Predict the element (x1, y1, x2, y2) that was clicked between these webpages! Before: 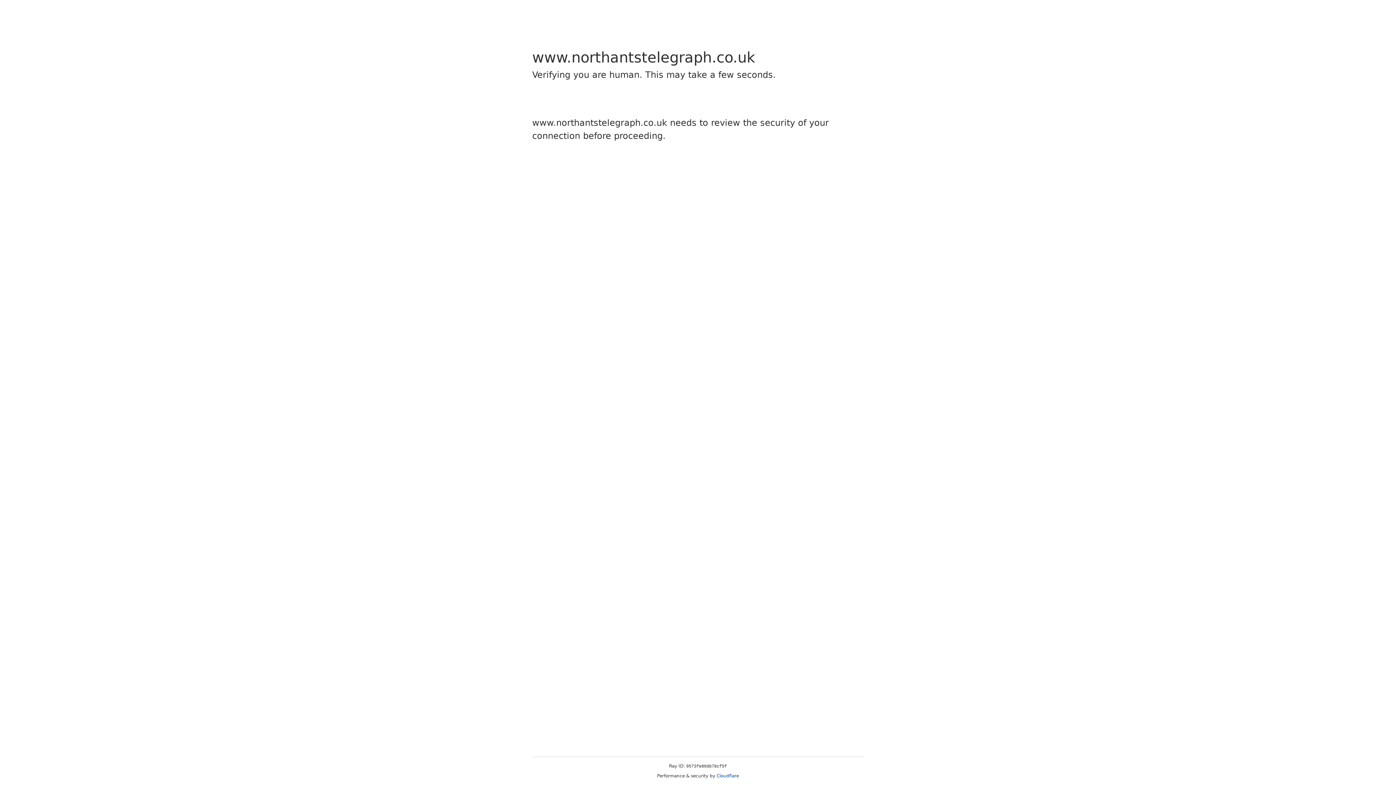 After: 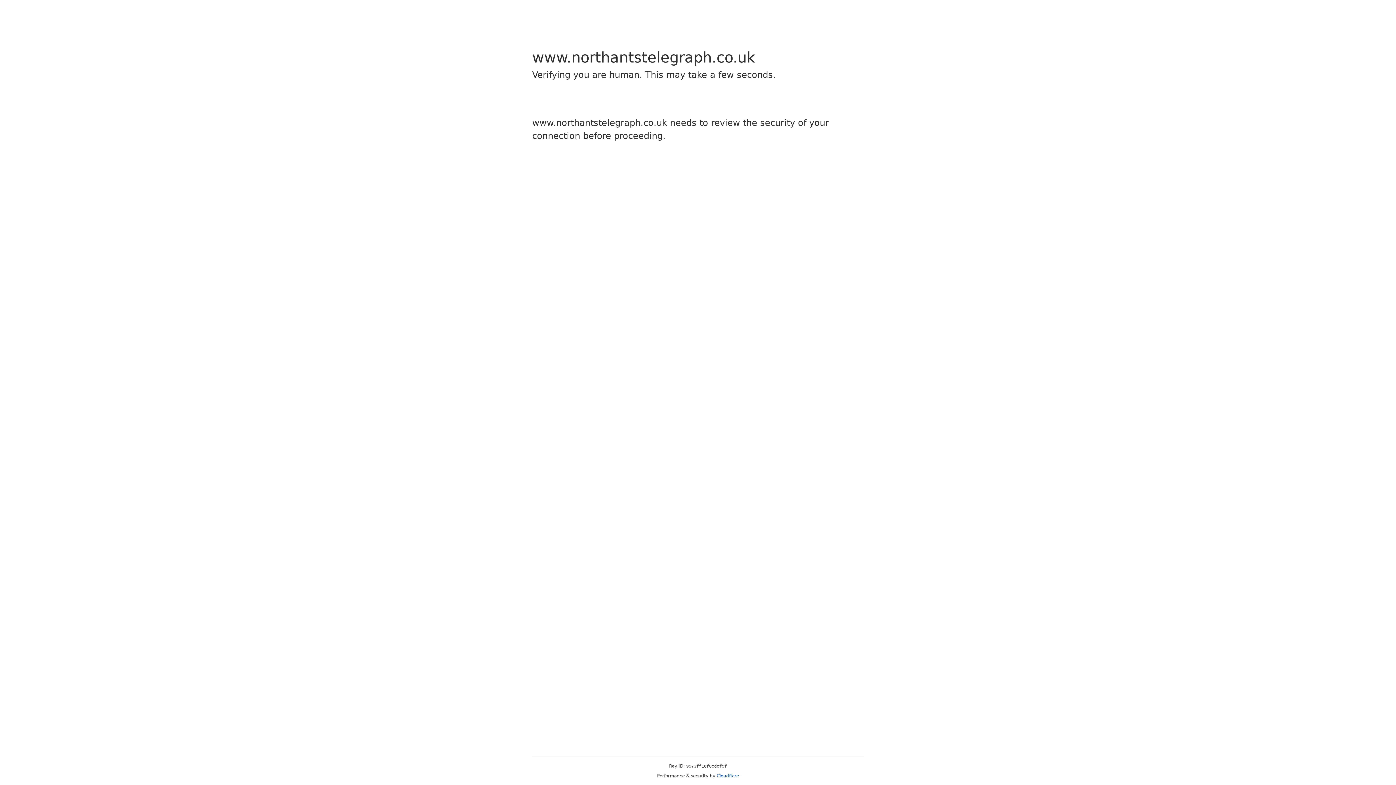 Action: bbox: (716, 773, 739, 778) label: Cloudflare